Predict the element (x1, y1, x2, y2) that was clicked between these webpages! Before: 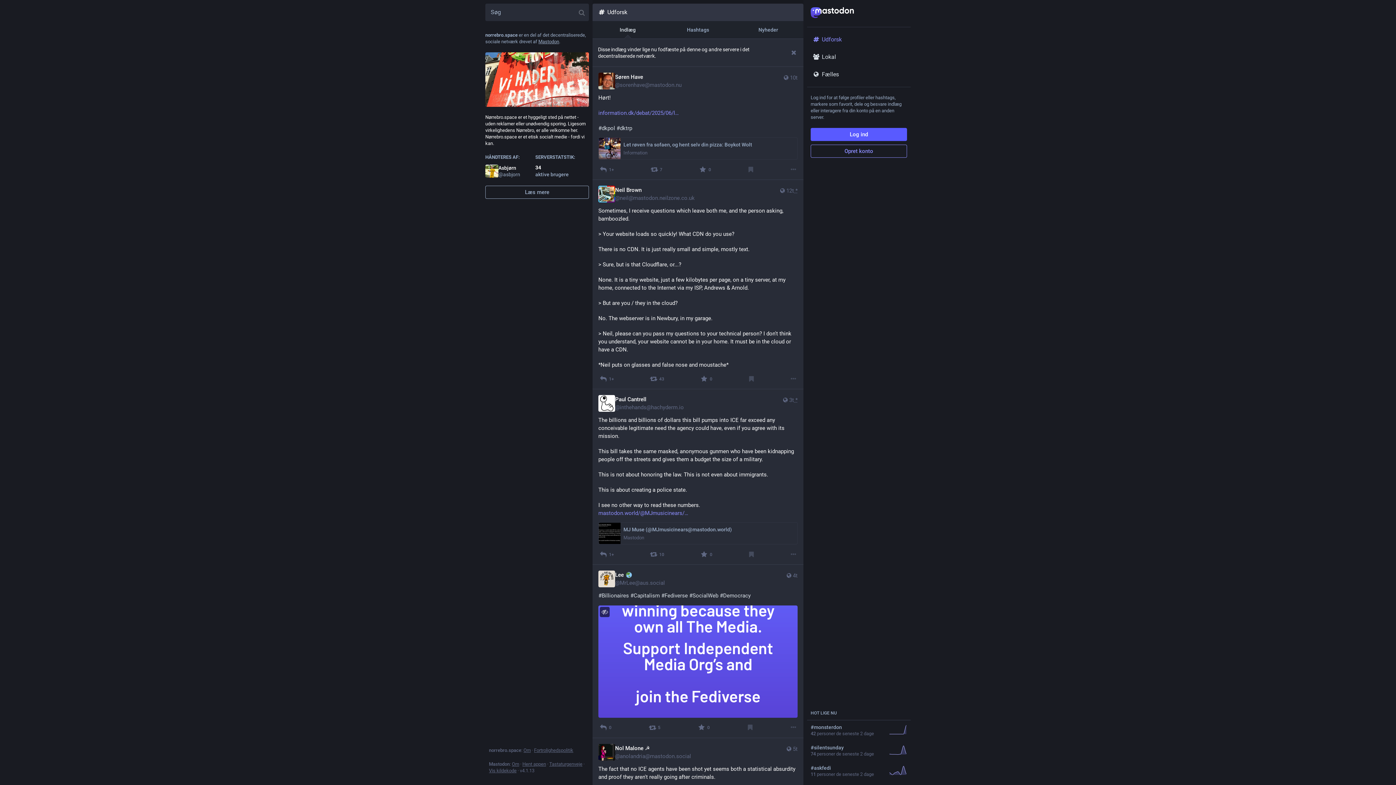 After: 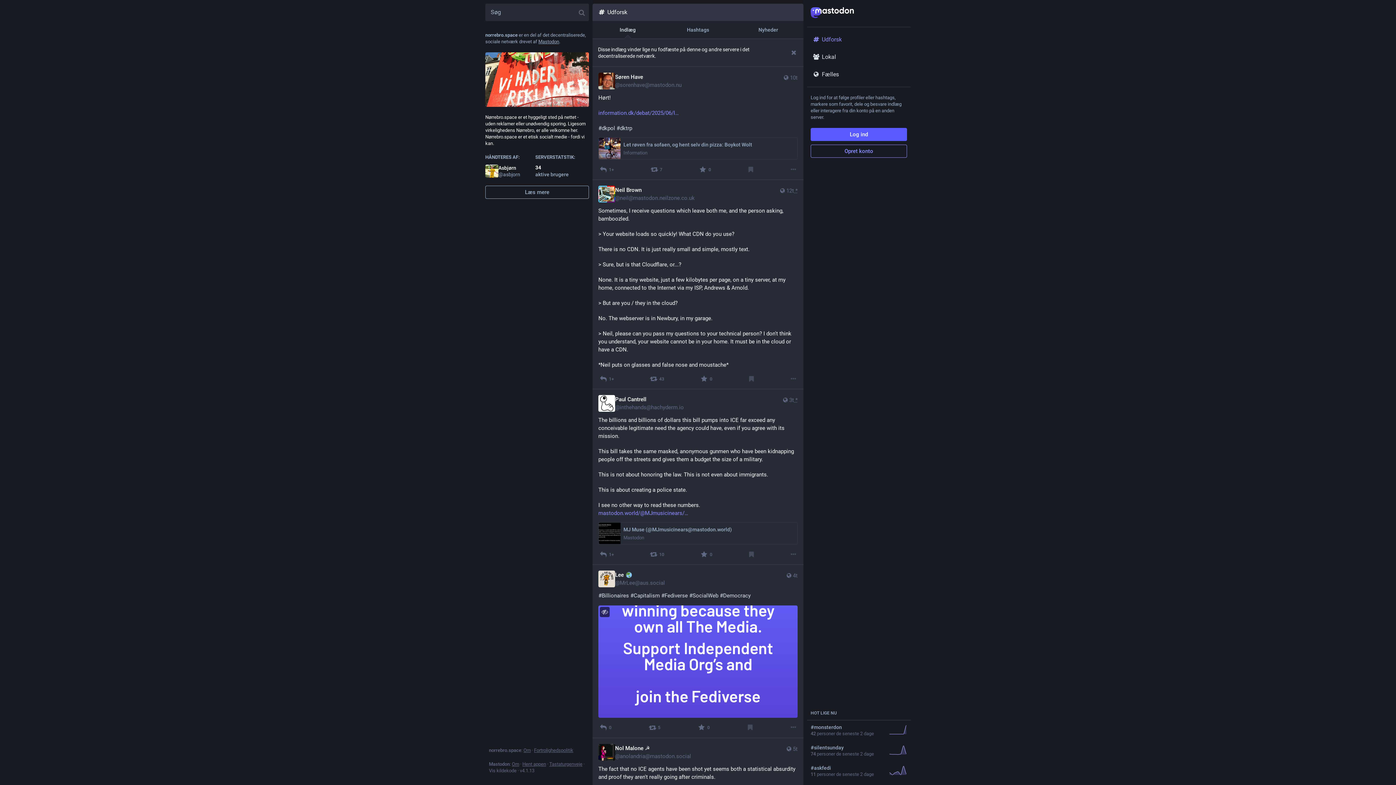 Action: label: Vis kildekode bbox: (489, 768, 516, 773)